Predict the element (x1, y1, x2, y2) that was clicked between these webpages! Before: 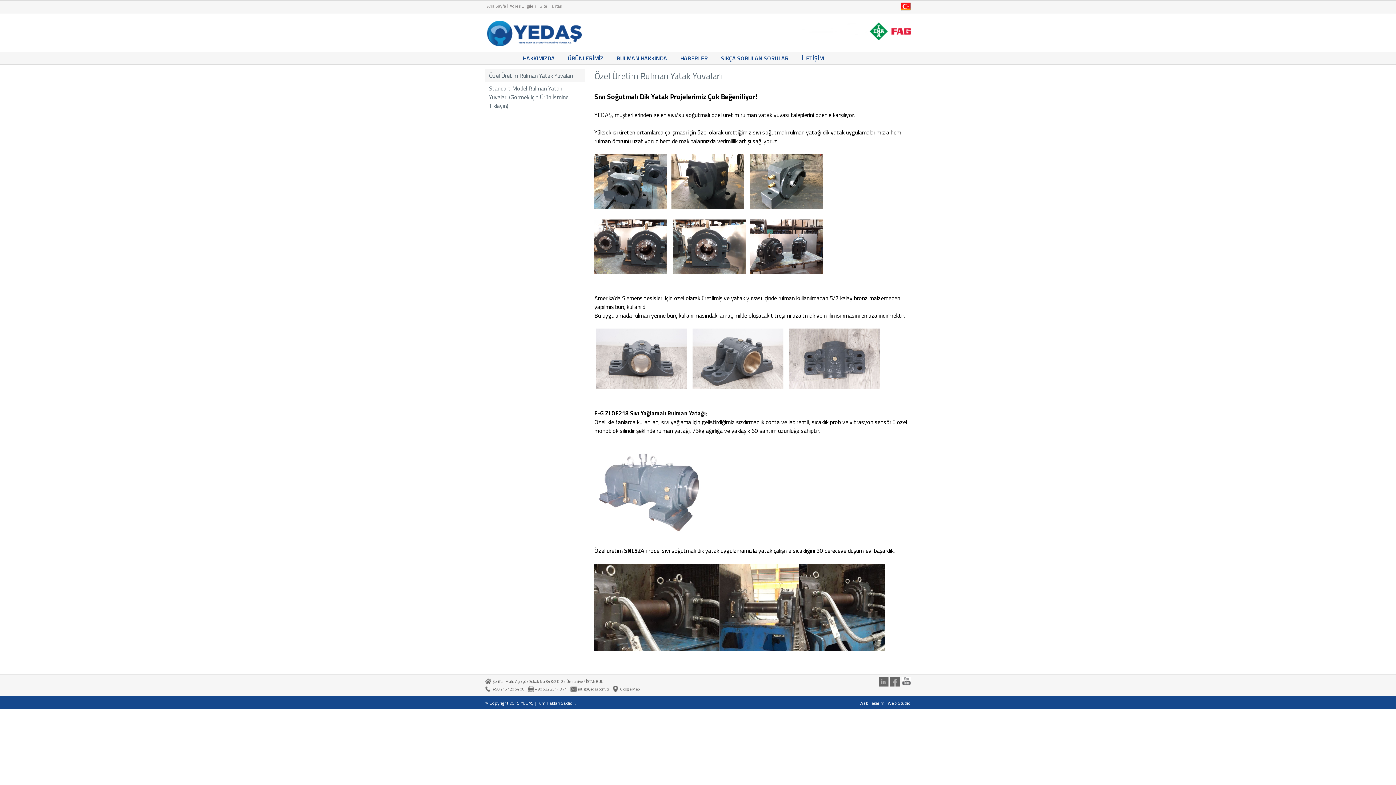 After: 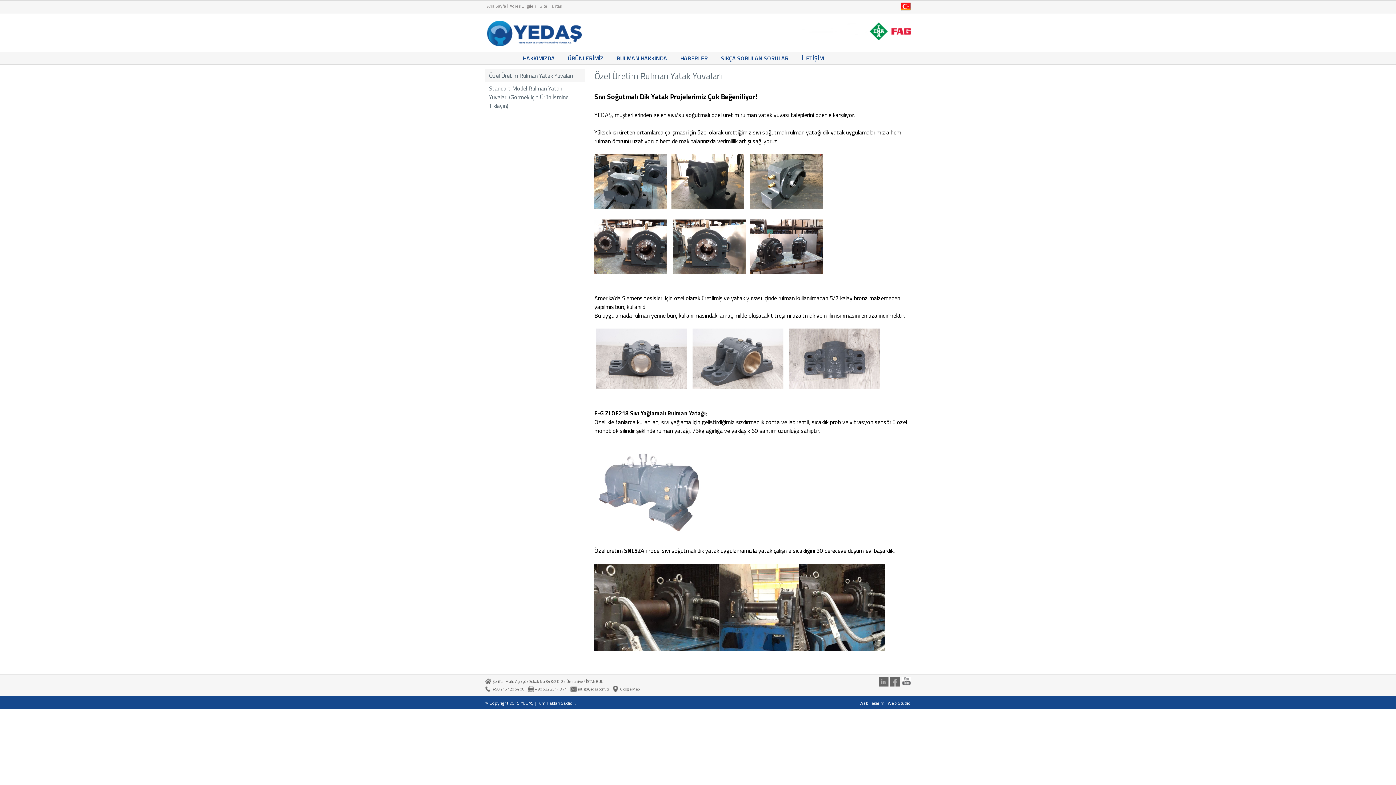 Action: bbox: (577, 686, 609, 692) label: satis@yedas.com.tr